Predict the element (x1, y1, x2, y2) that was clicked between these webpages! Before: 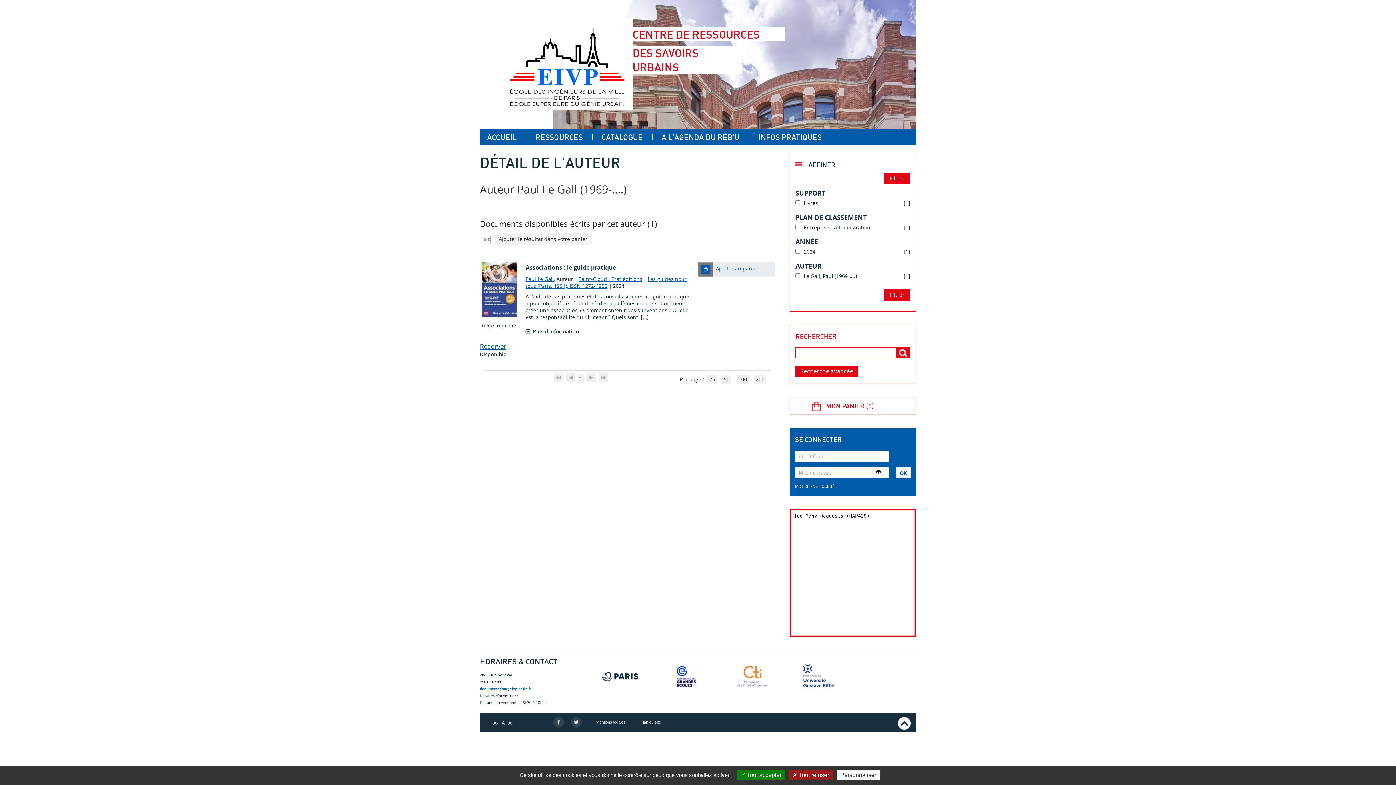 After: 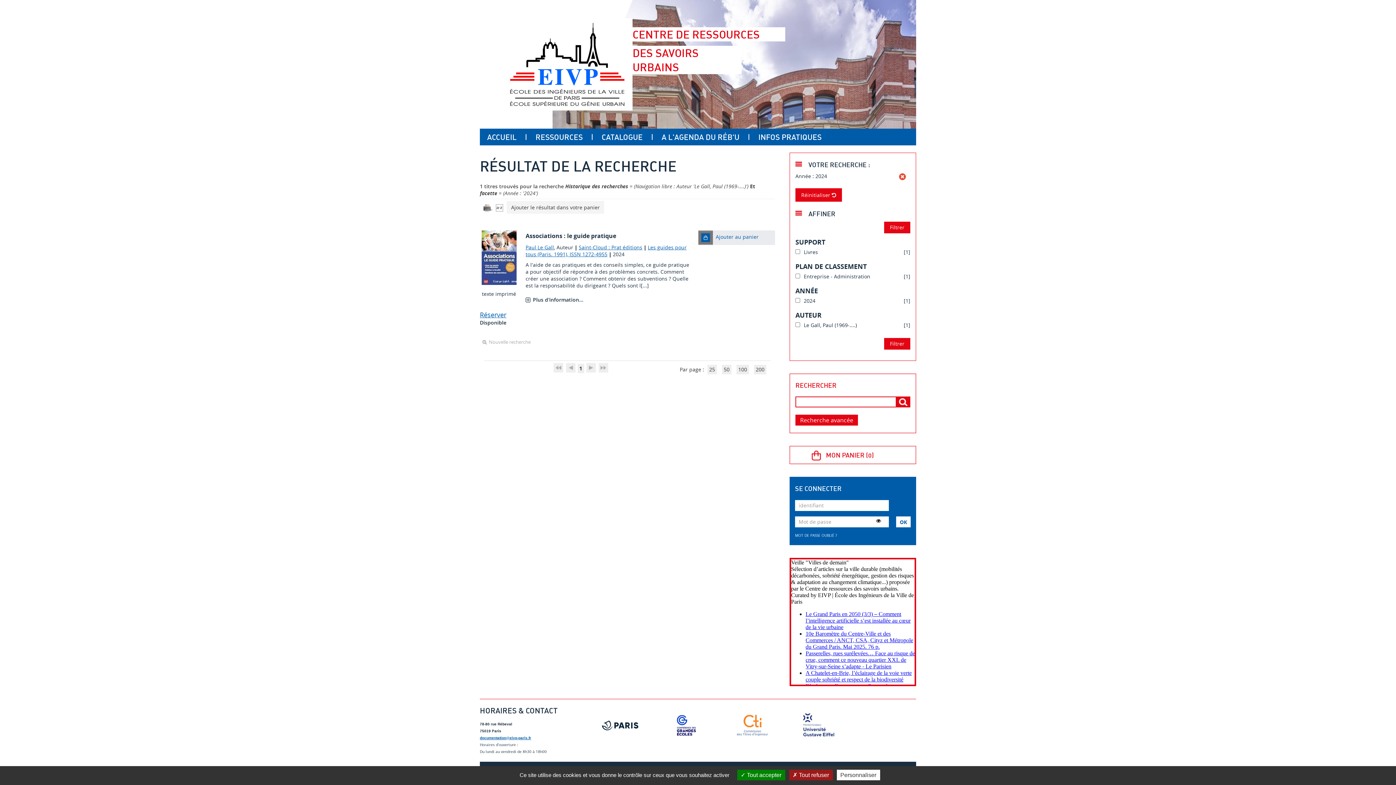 Action: bbox: (804, 248, 815, 255) label: 2024
[1]